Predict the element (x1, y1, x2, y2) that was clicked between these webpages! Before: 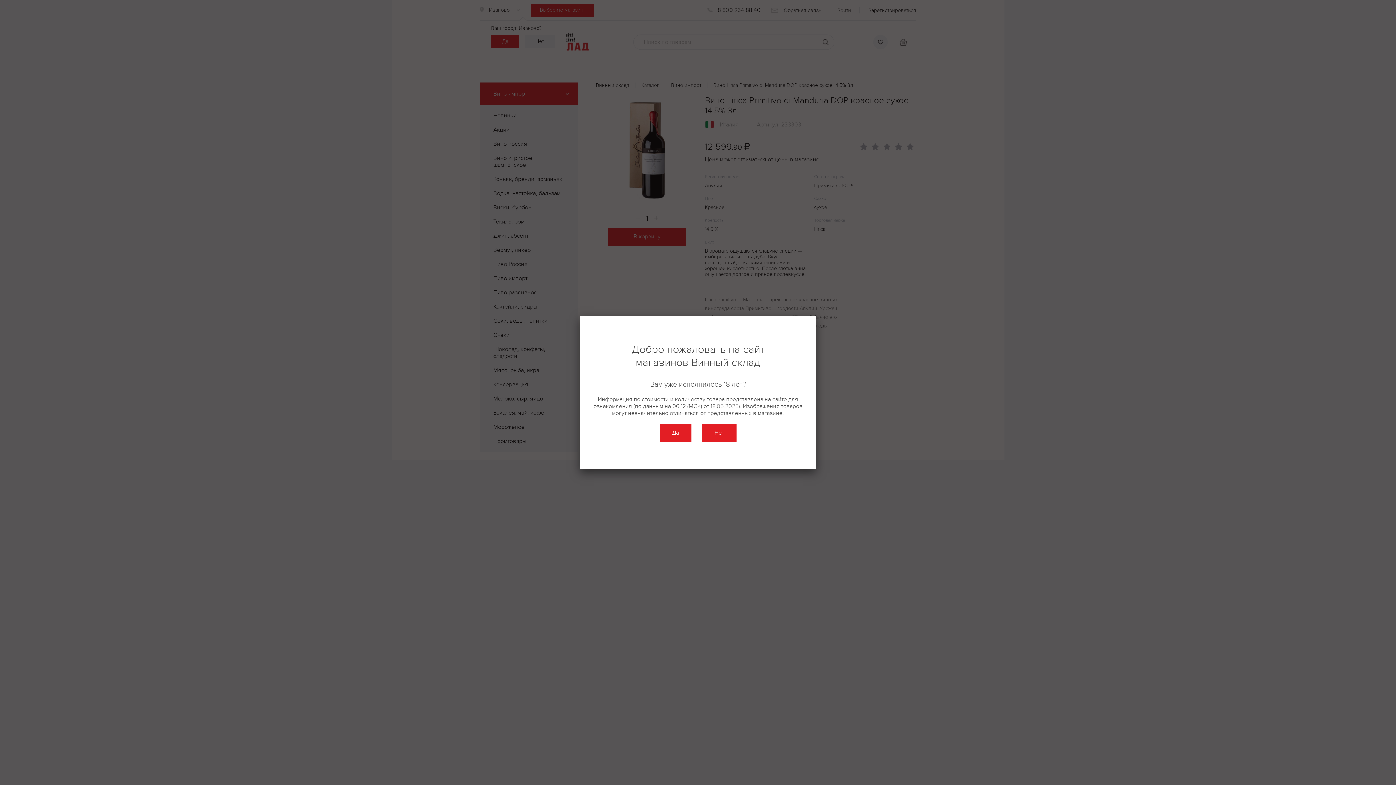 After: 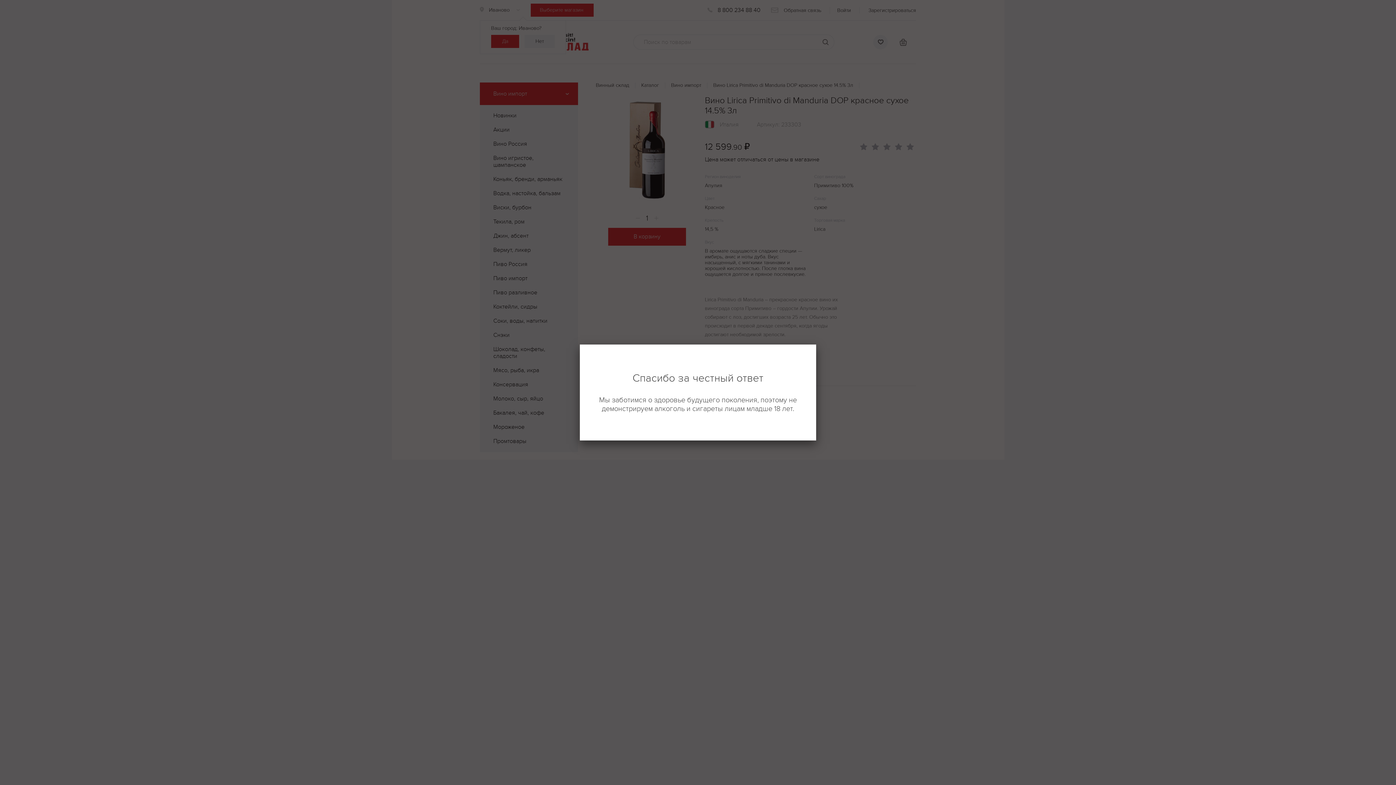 Action: label: Нет bbox: (702, 424, 736, 442)